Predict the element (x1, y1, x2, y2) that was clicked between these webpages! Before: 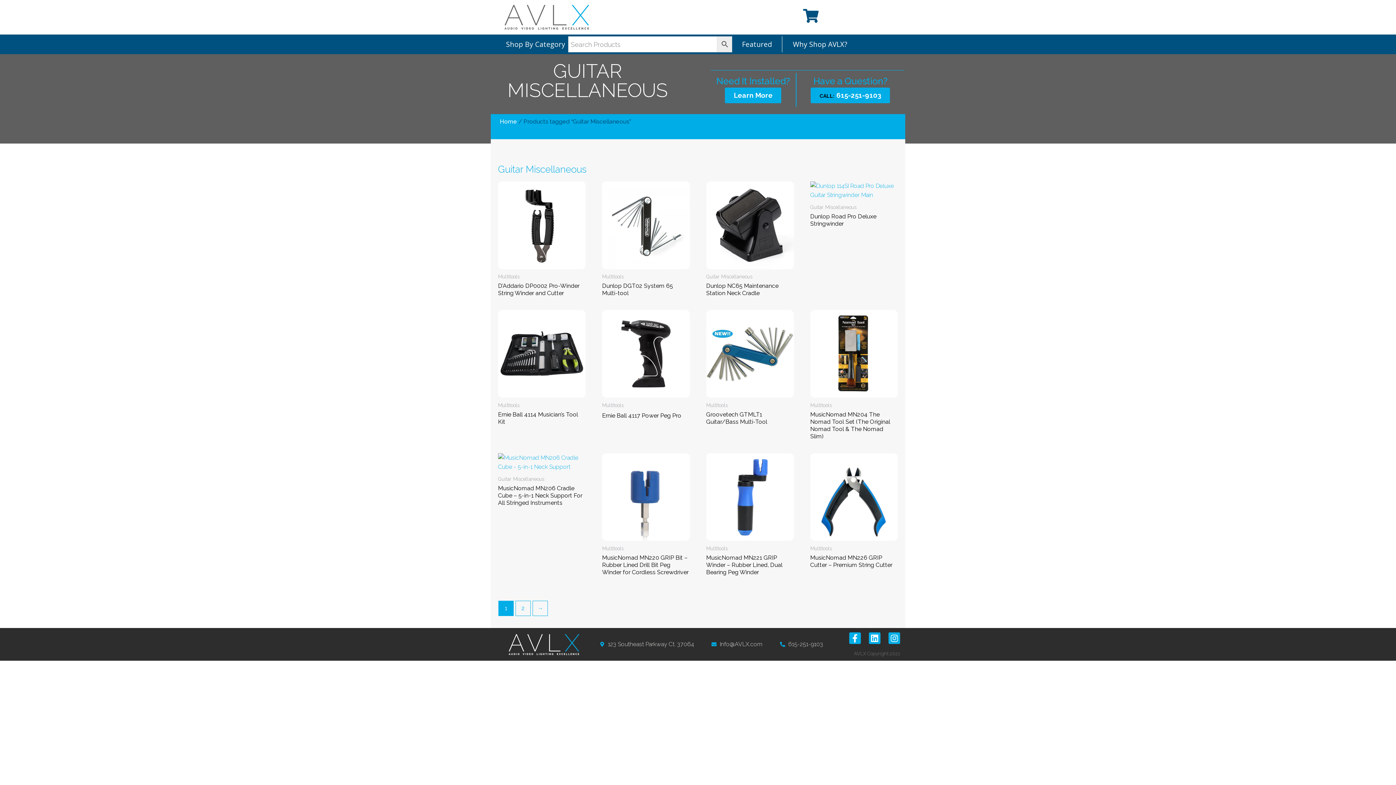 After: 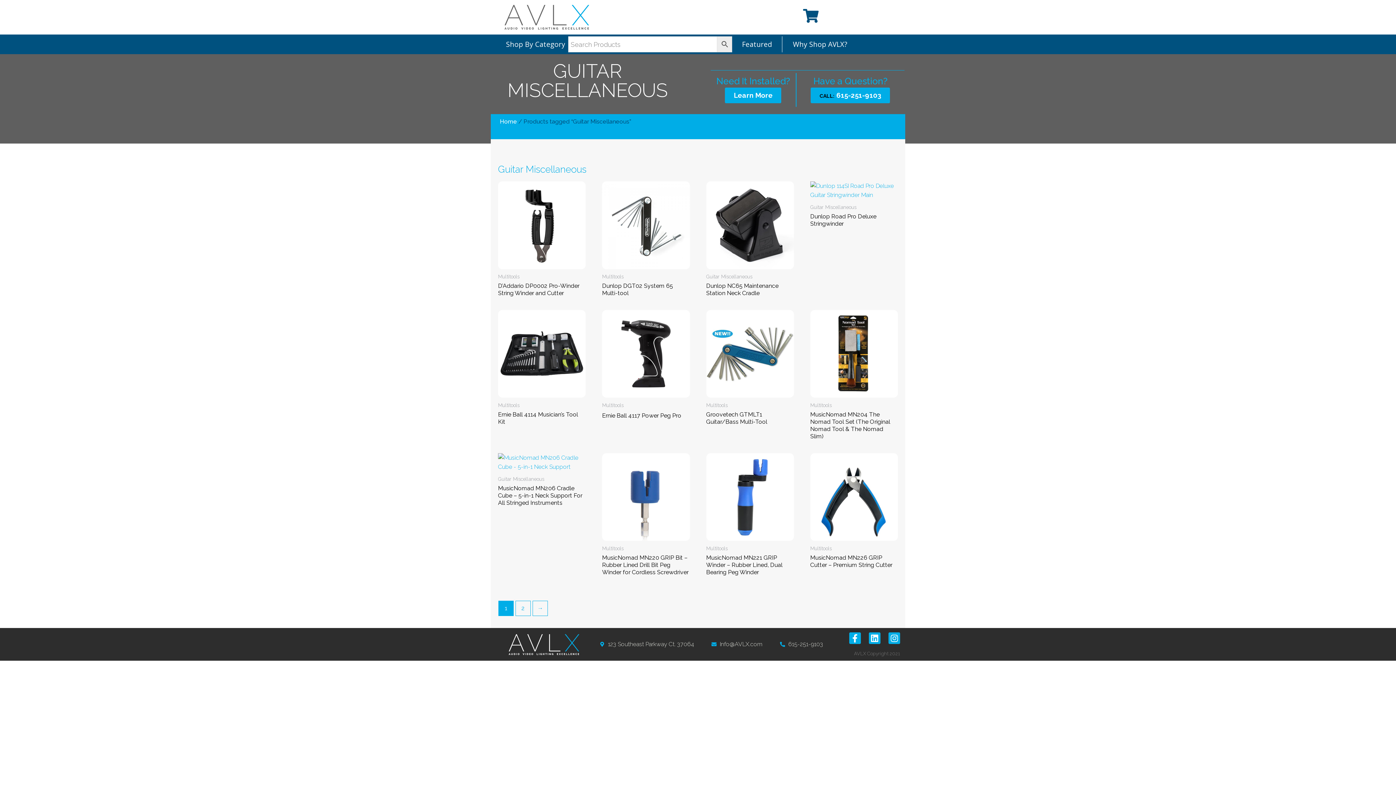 Action: bbox: (725, 87, 781, 103) label: Learn More